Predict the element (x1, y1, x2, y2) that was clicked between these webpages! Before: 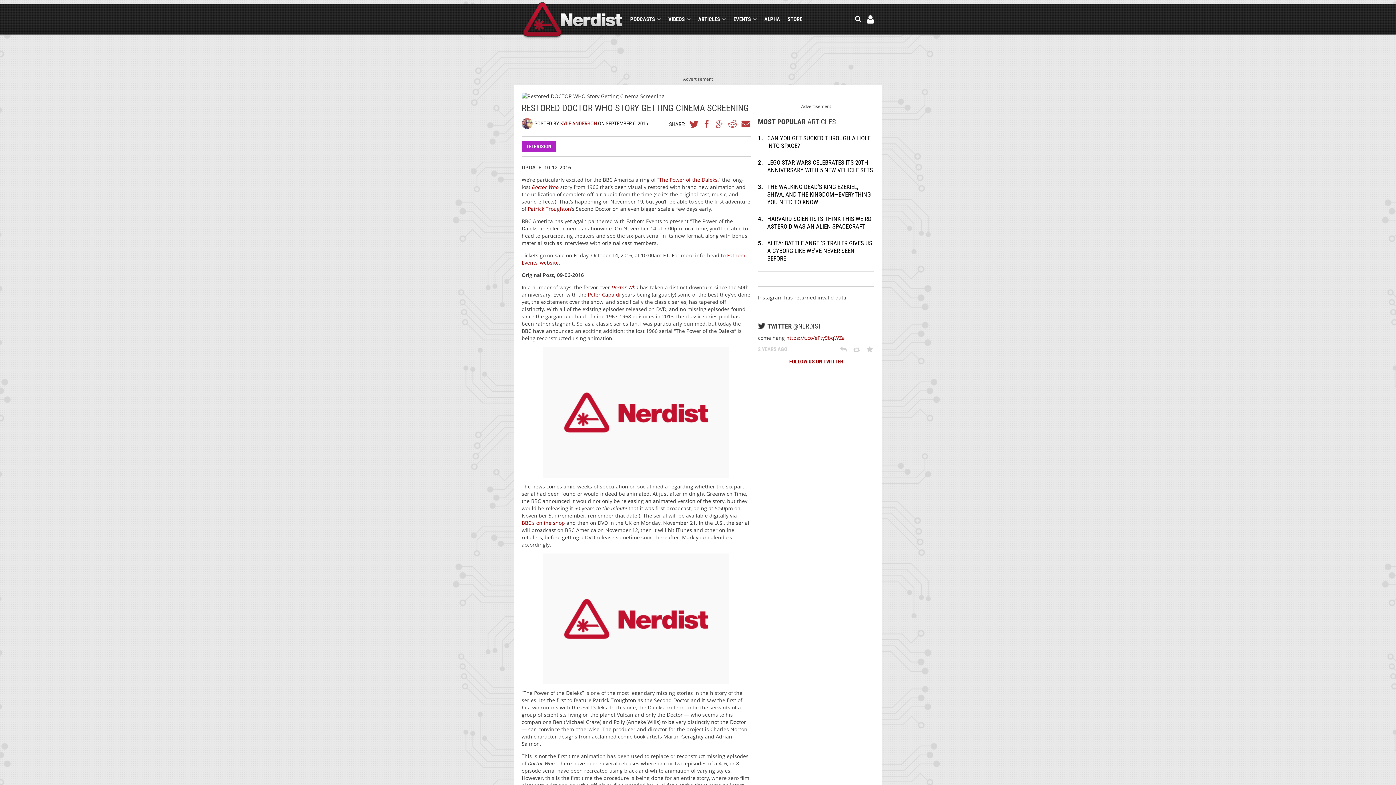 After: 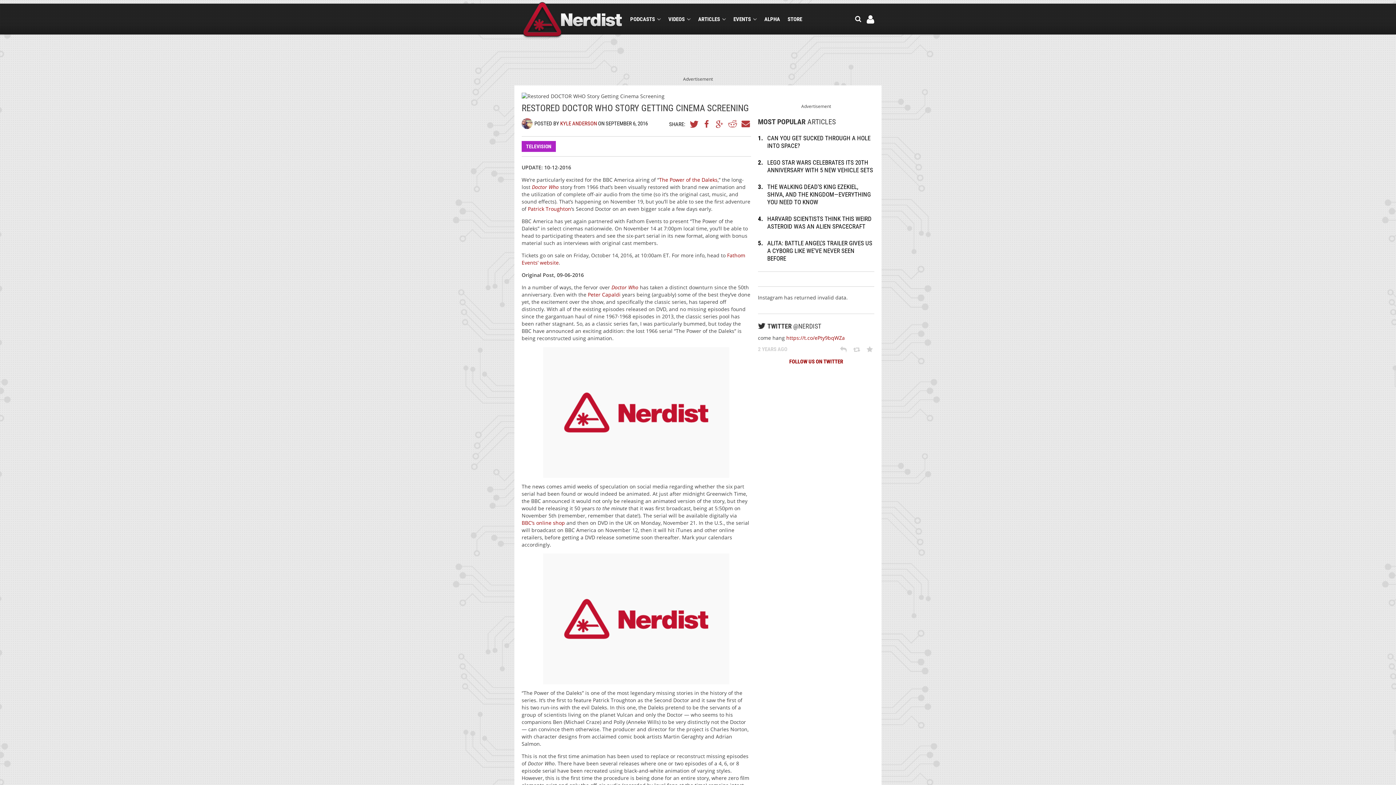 Action: label: FACEBOOK bbox: (702, 120, 711, 128)